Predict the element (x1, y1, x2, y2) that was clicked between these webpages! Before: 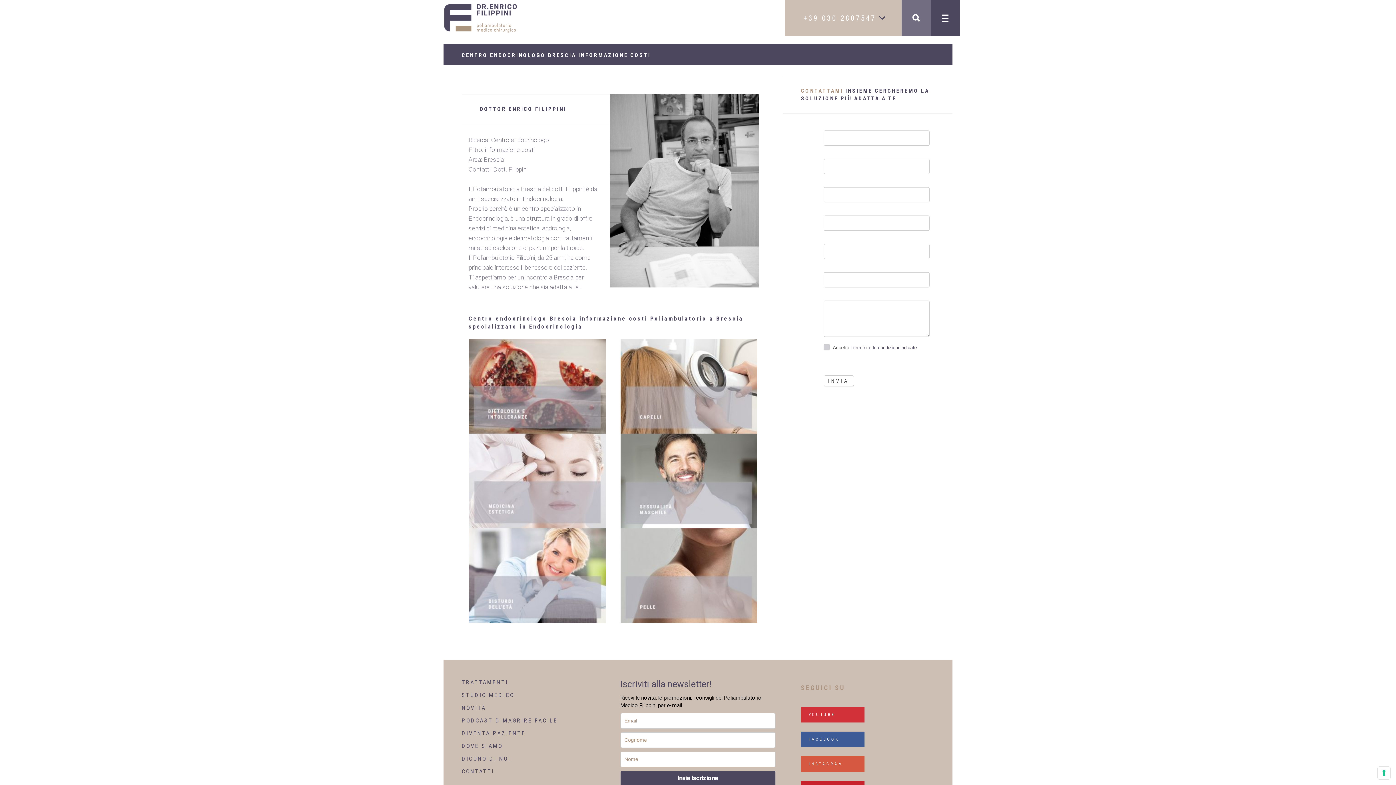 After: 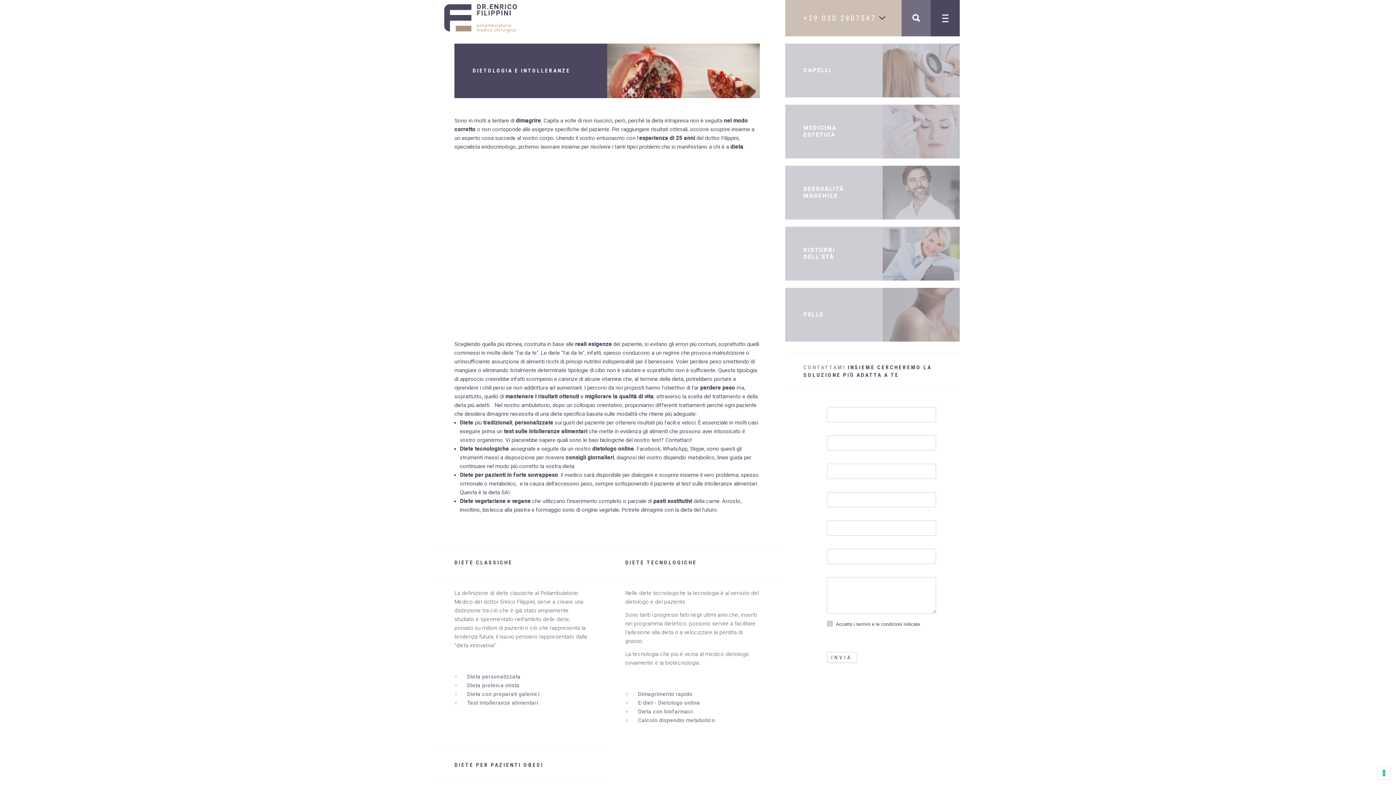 Action: bbox: (469, 382, 606, 389)